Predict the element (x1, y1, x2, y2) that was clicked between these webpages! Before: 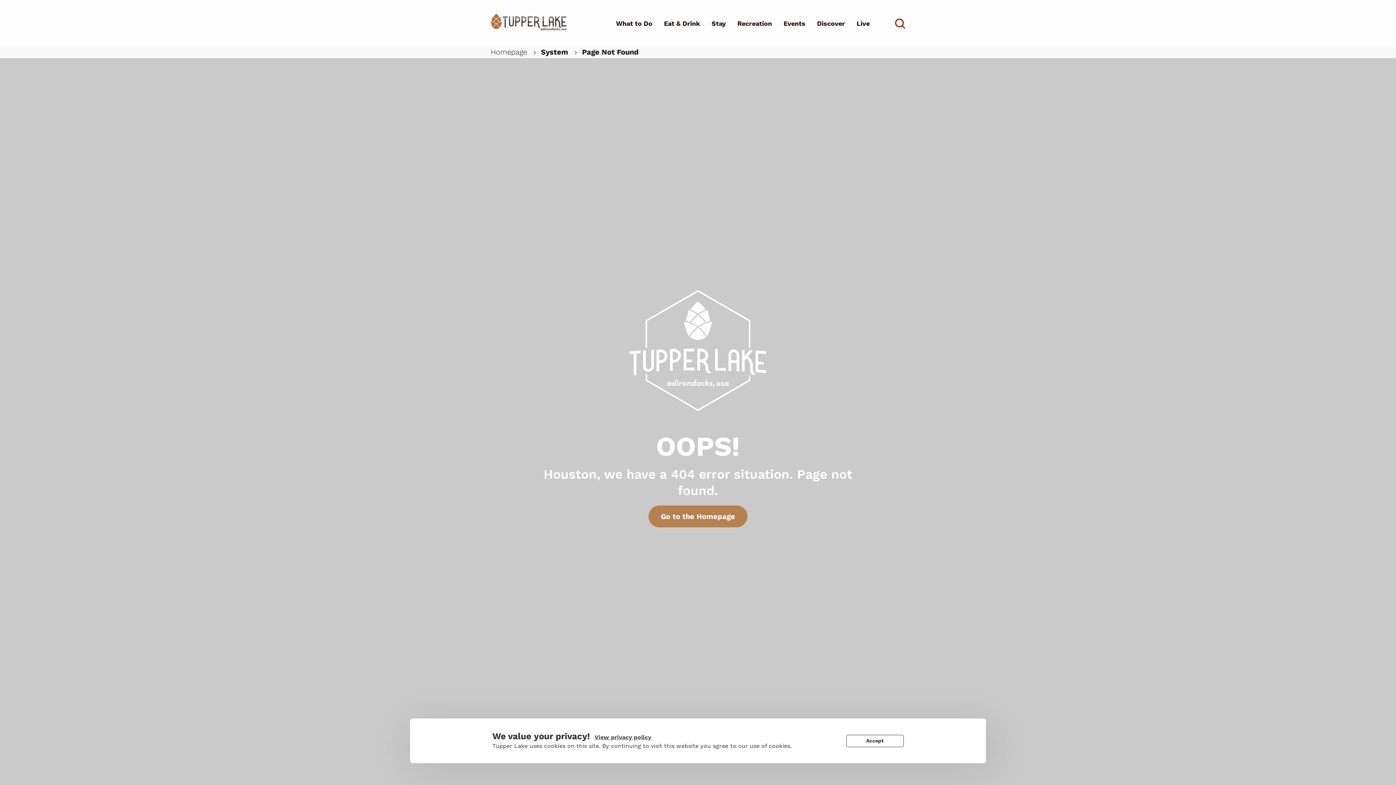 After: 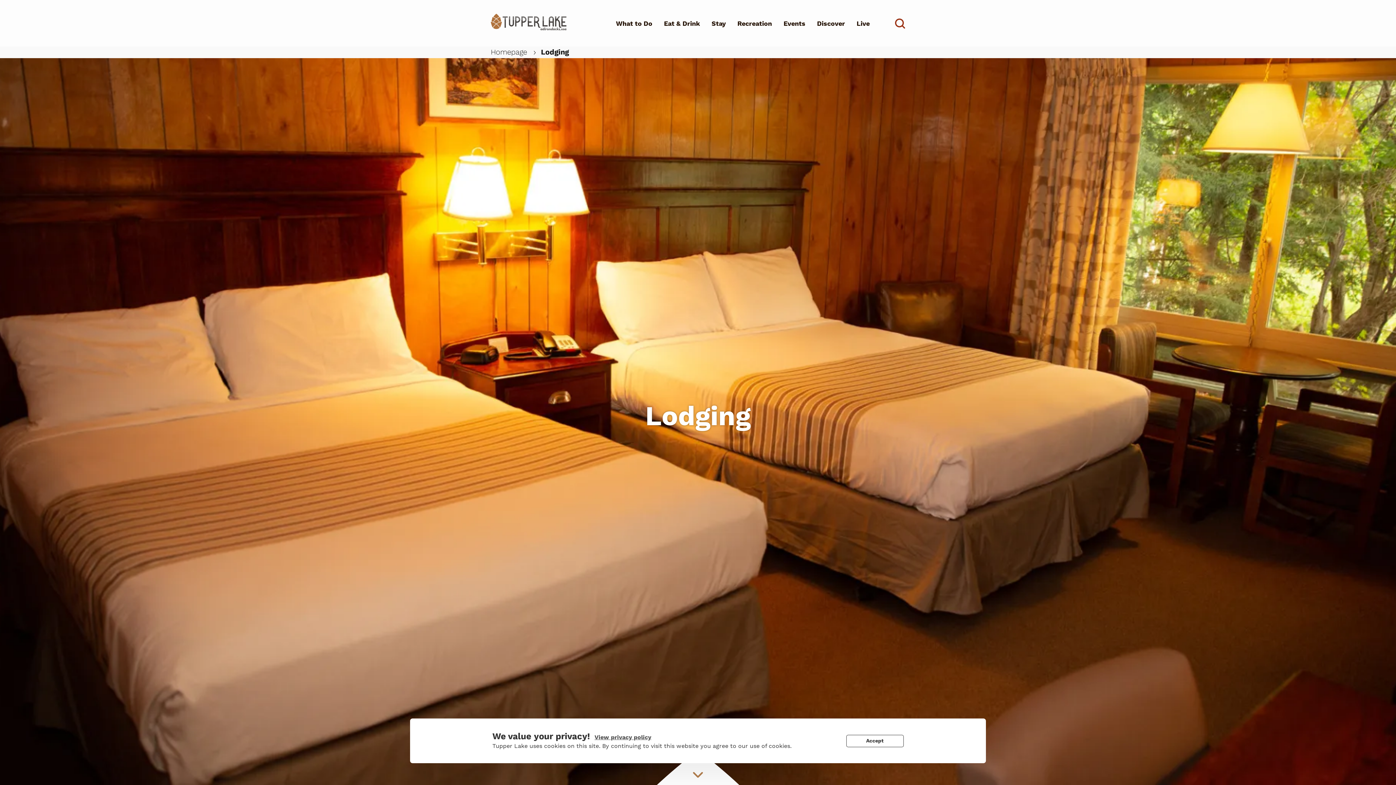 Action: bbox: (705, 0, 731, 46) label: Stay